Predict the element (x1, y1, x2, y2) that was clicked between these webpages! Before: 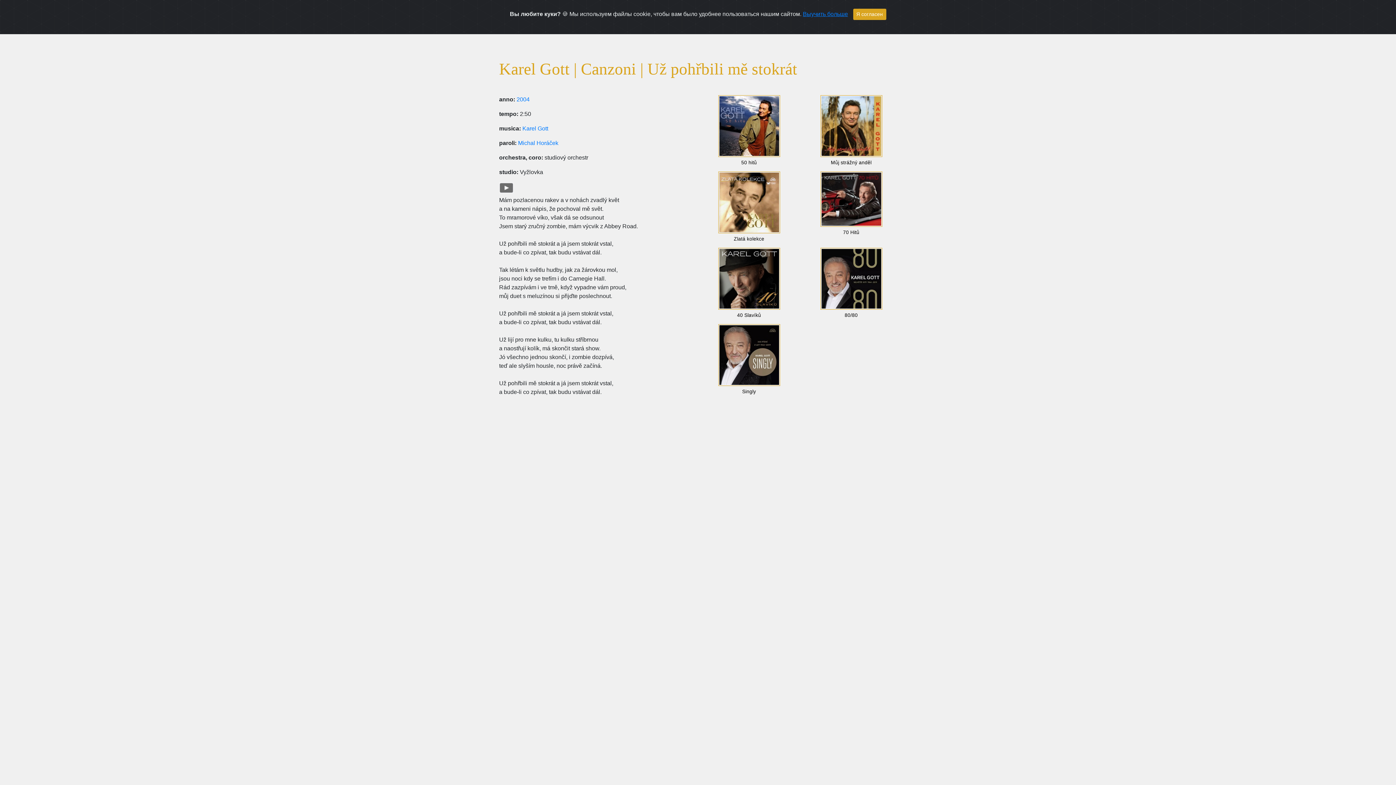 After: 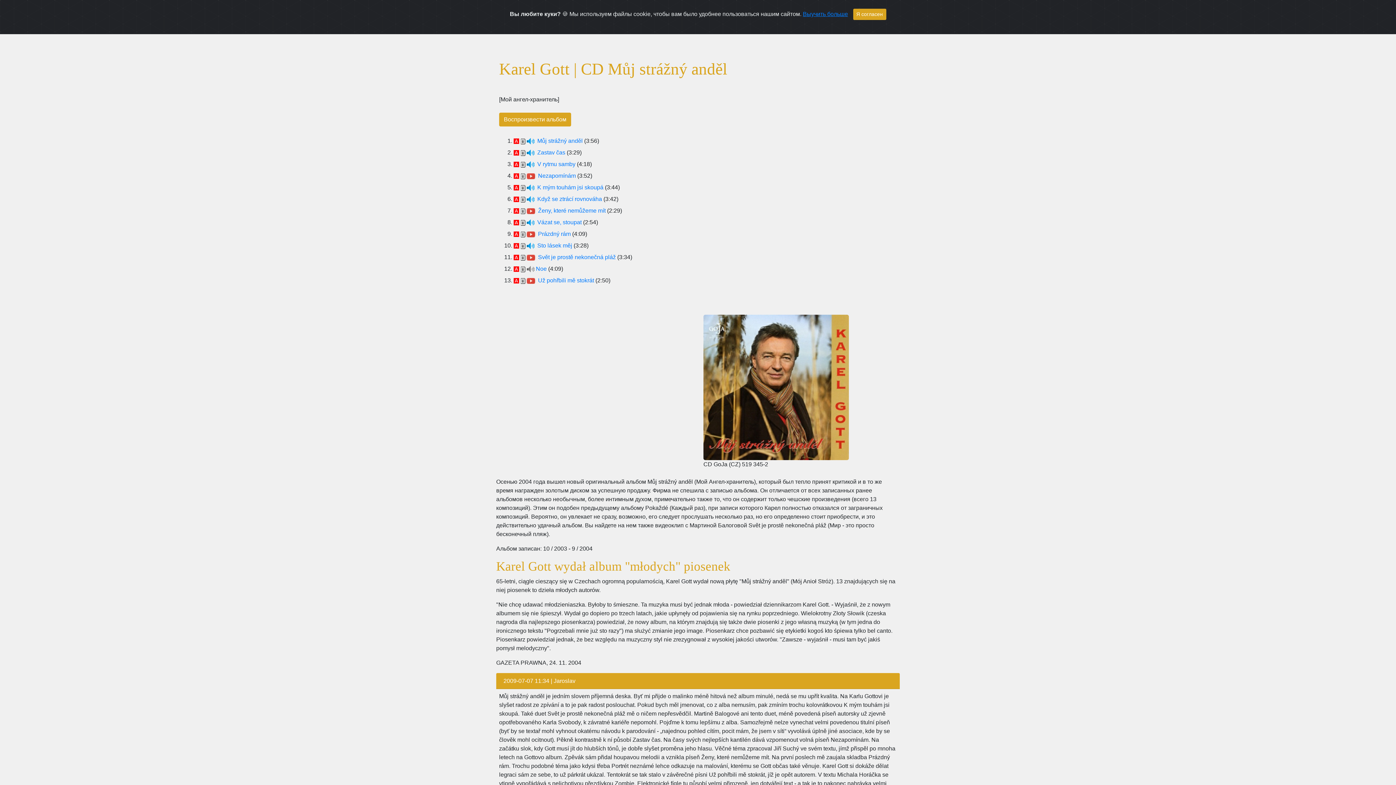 Action: bbox: (805, 95, 897, 157)